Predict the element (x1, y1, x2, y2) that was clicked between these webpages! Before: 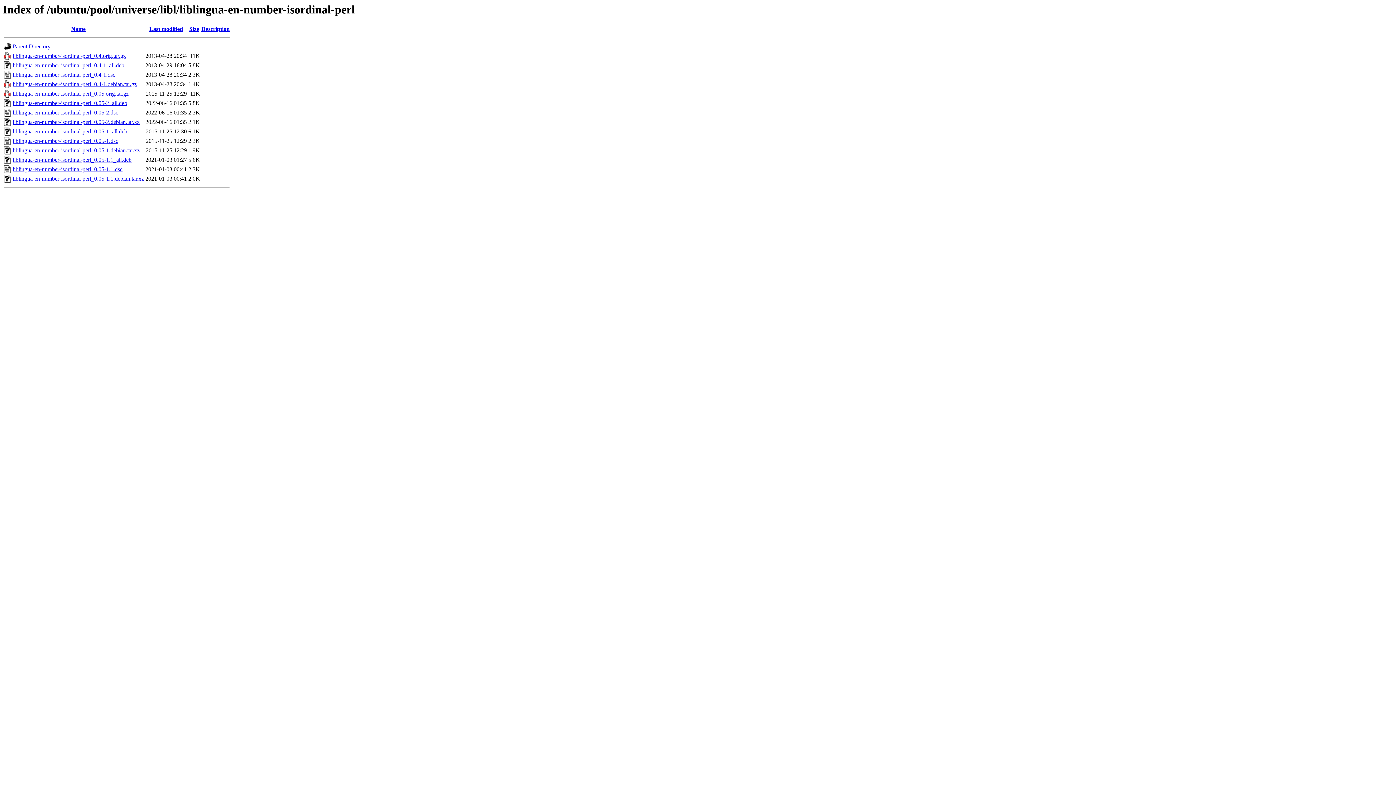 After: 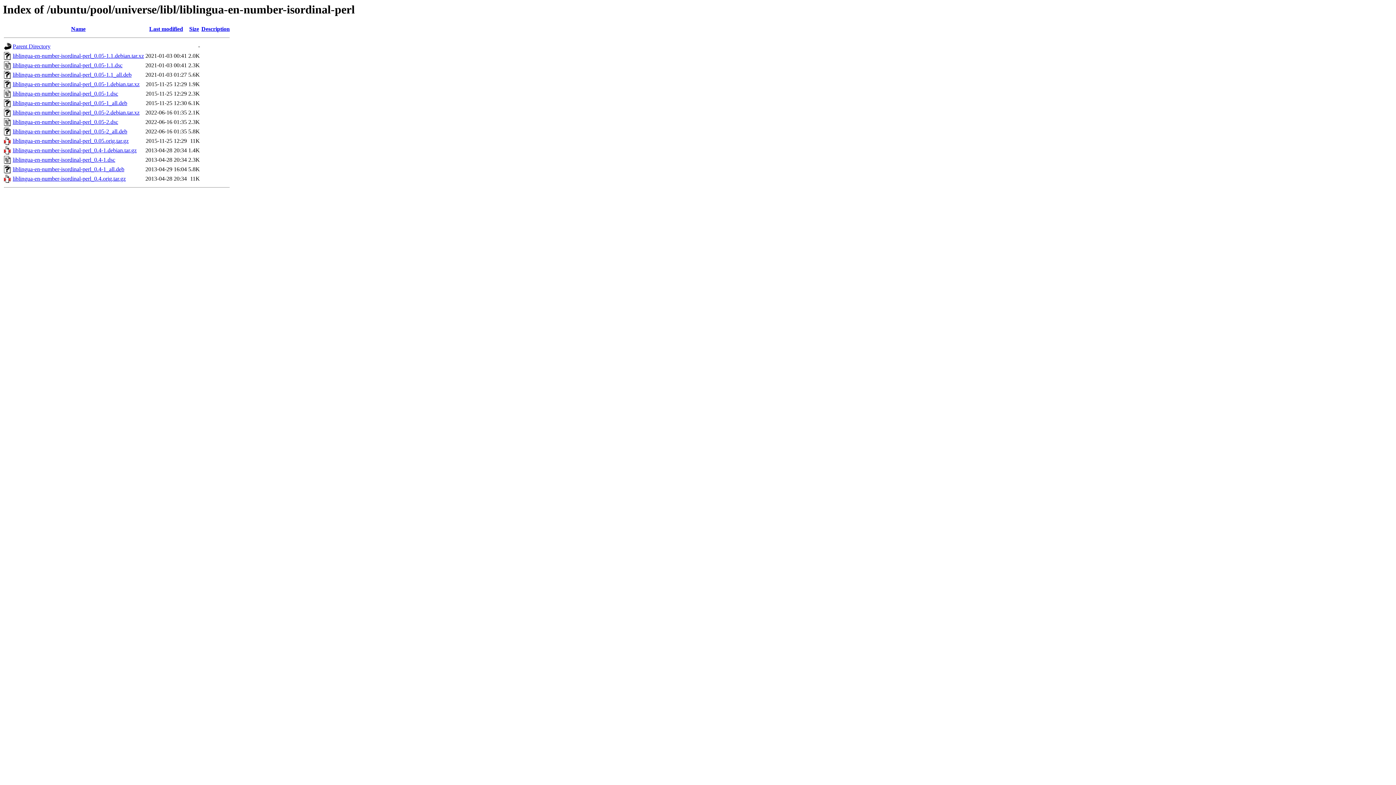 Action: bbox: (201, 25, 229, 32) label: Description